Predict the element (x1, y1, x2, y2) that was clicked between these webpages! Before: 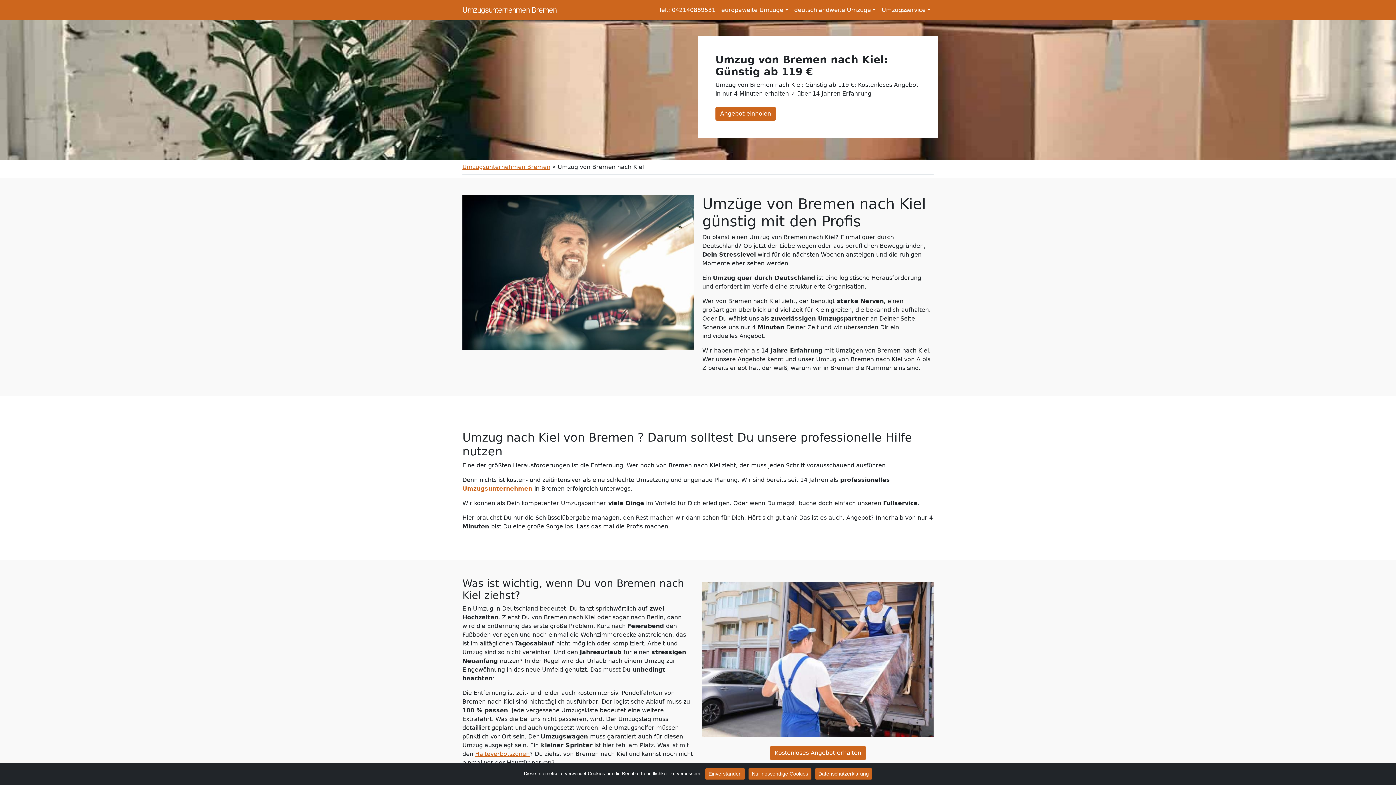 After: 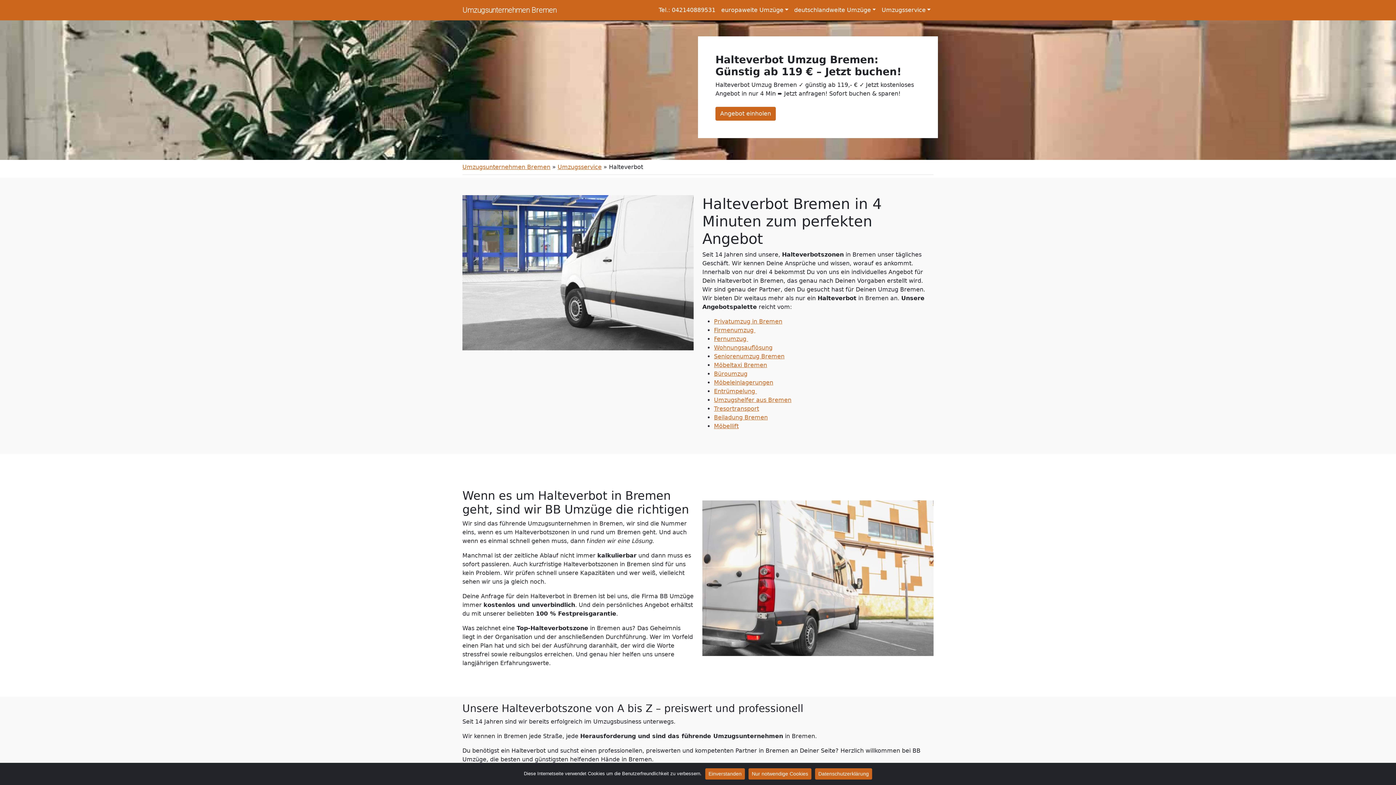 Action: label: Halteverbotszonen bbox: (475, 750, 529, 757)